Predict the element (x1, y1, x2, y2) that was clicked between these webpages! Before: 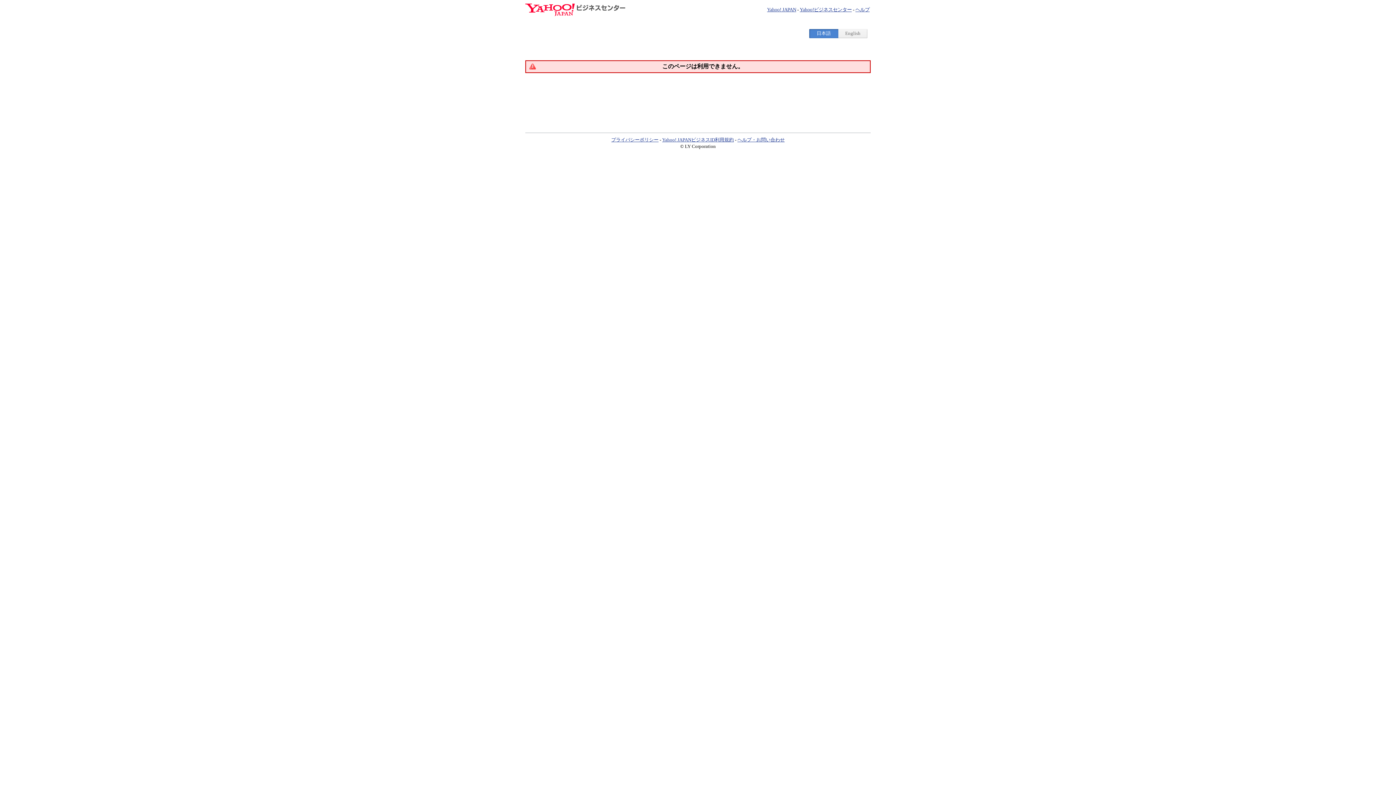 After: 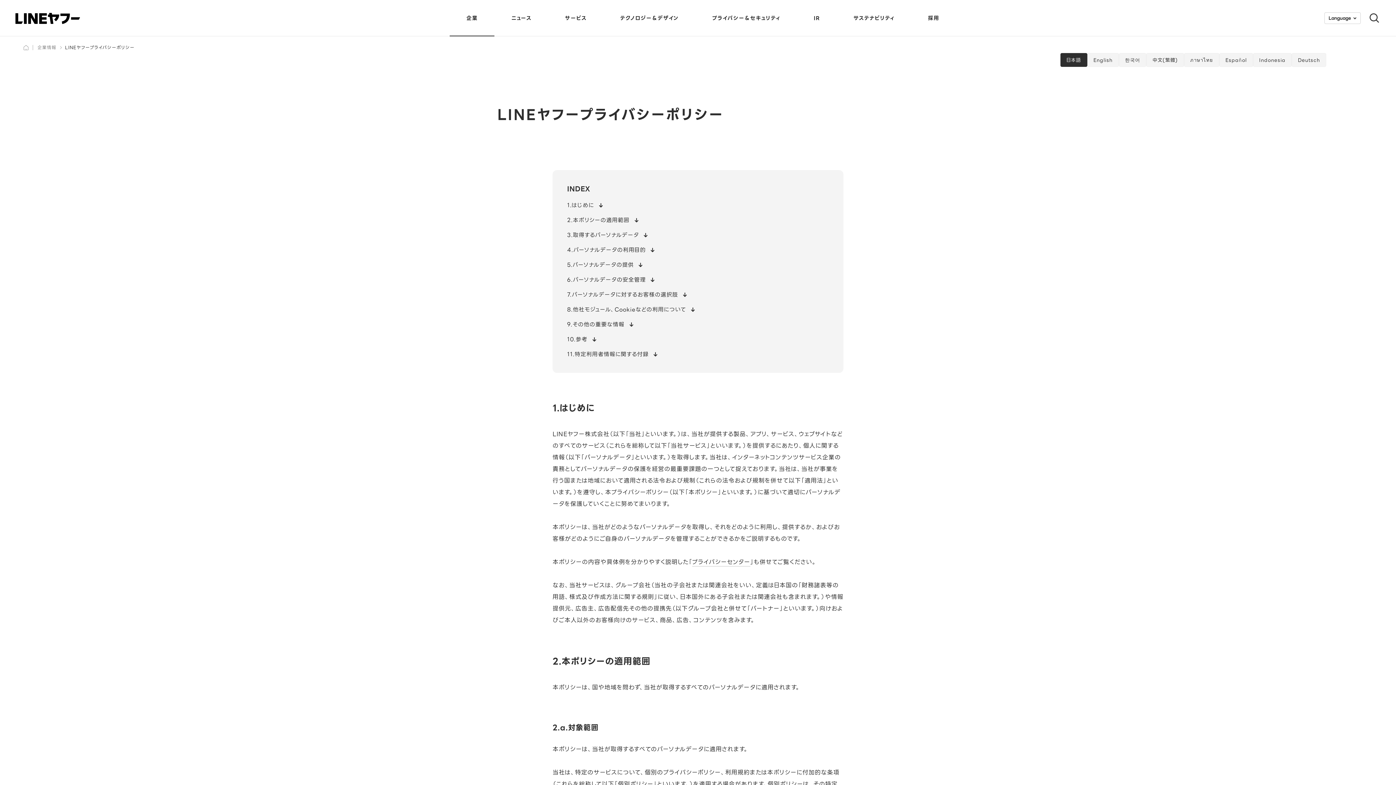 Action: label: プライバシーポリシー bbox: (611, 137, 658, 142)